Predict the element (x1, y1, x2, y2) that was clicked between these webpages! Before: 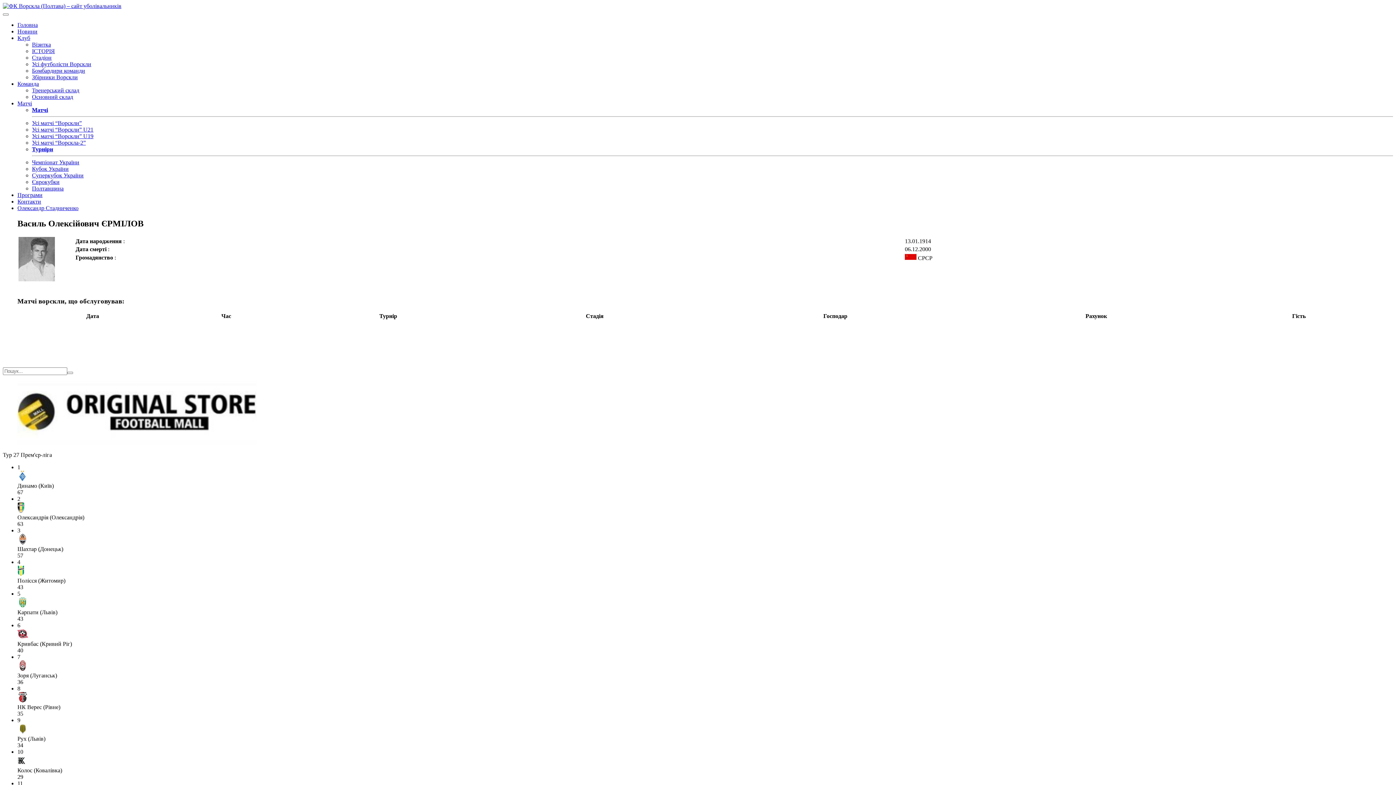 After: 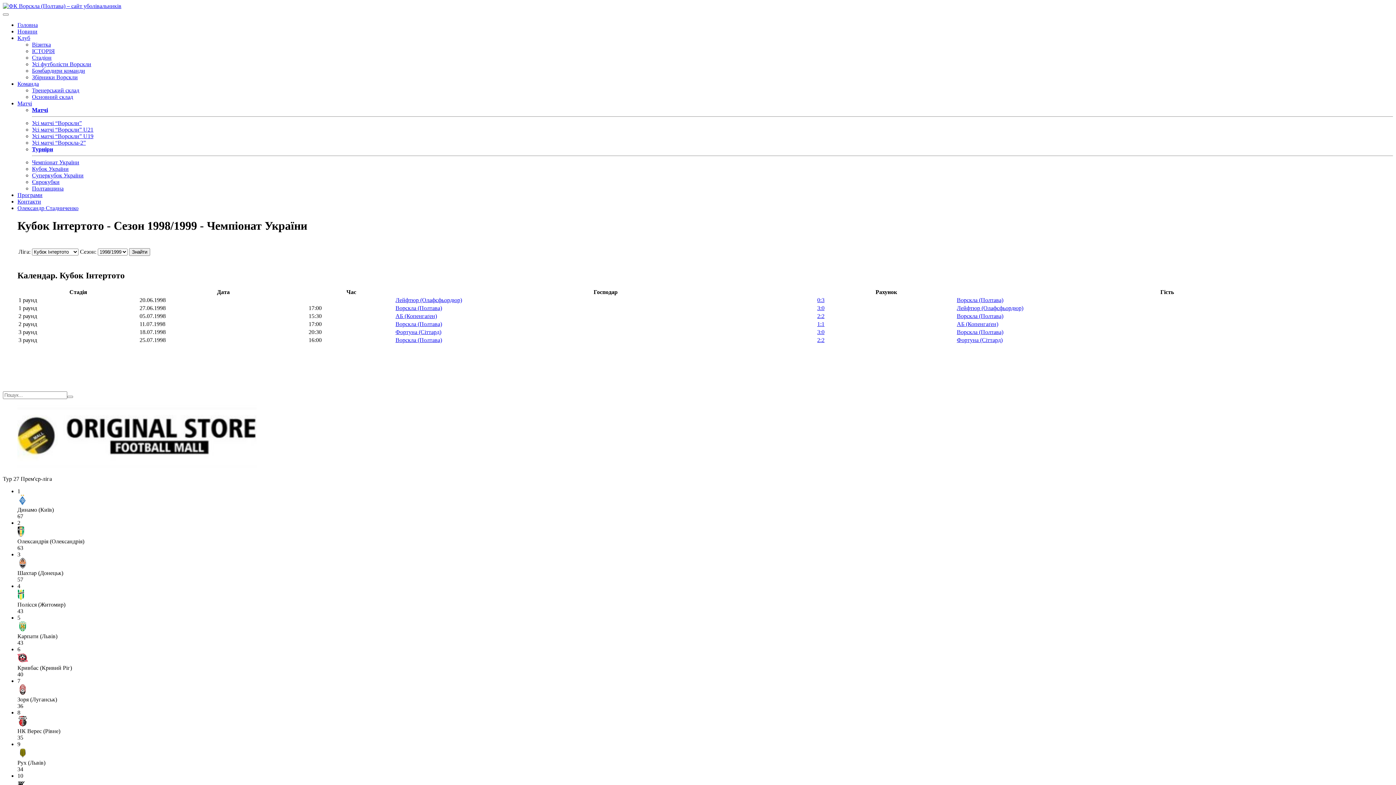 Action: label: Єврокубки bbox: (32, 178, 59, 185)